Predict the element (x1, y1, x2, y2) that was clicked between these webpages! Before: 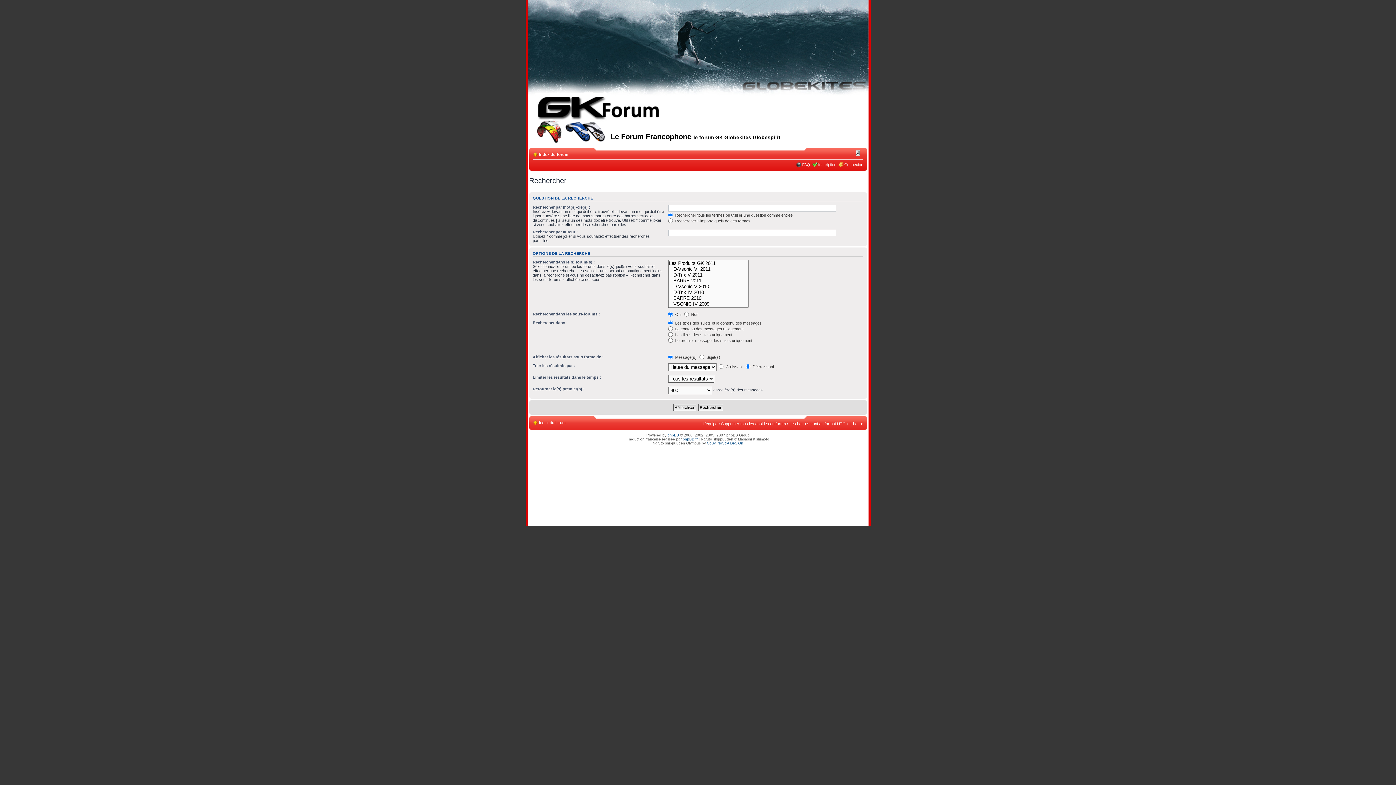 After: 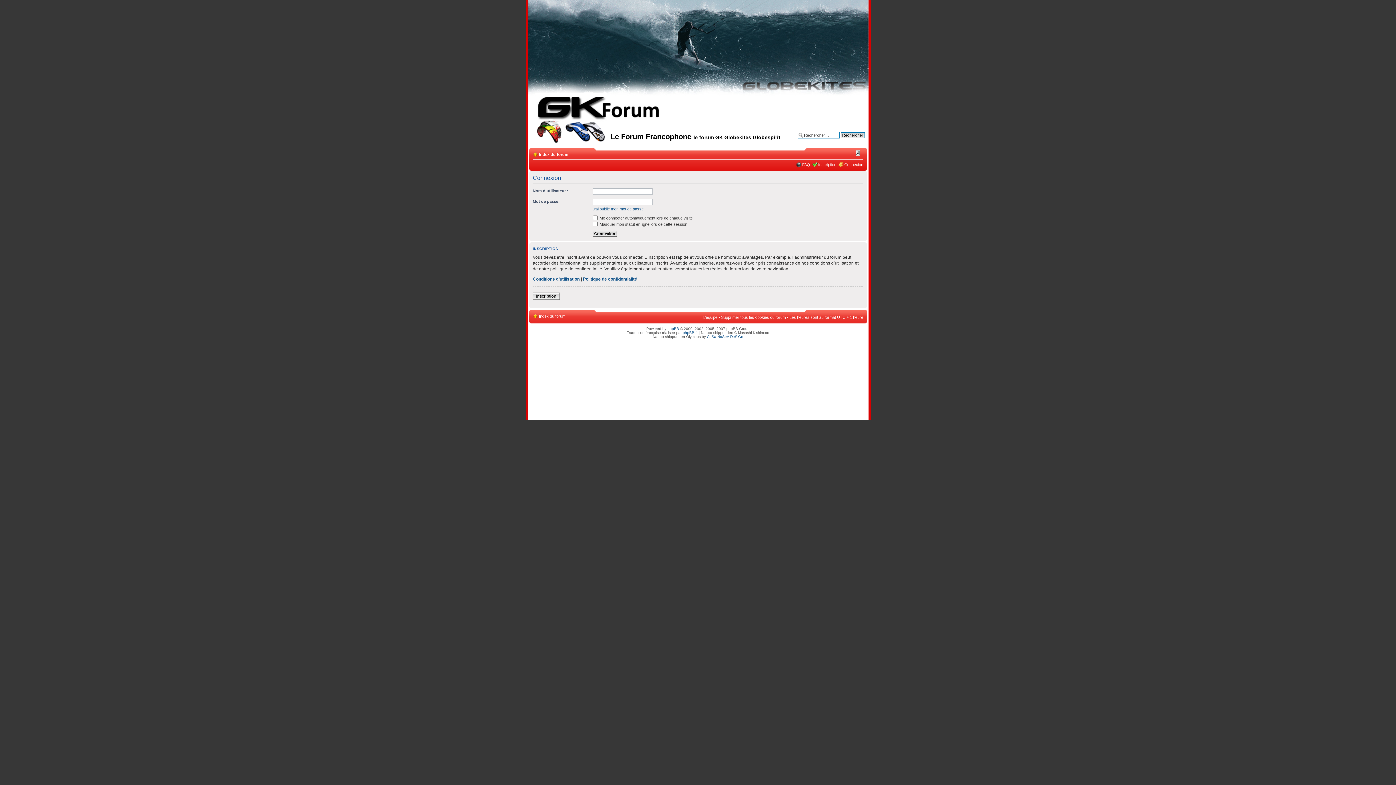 Action: bbox: (844, 162, 863, 166) label: Connexion